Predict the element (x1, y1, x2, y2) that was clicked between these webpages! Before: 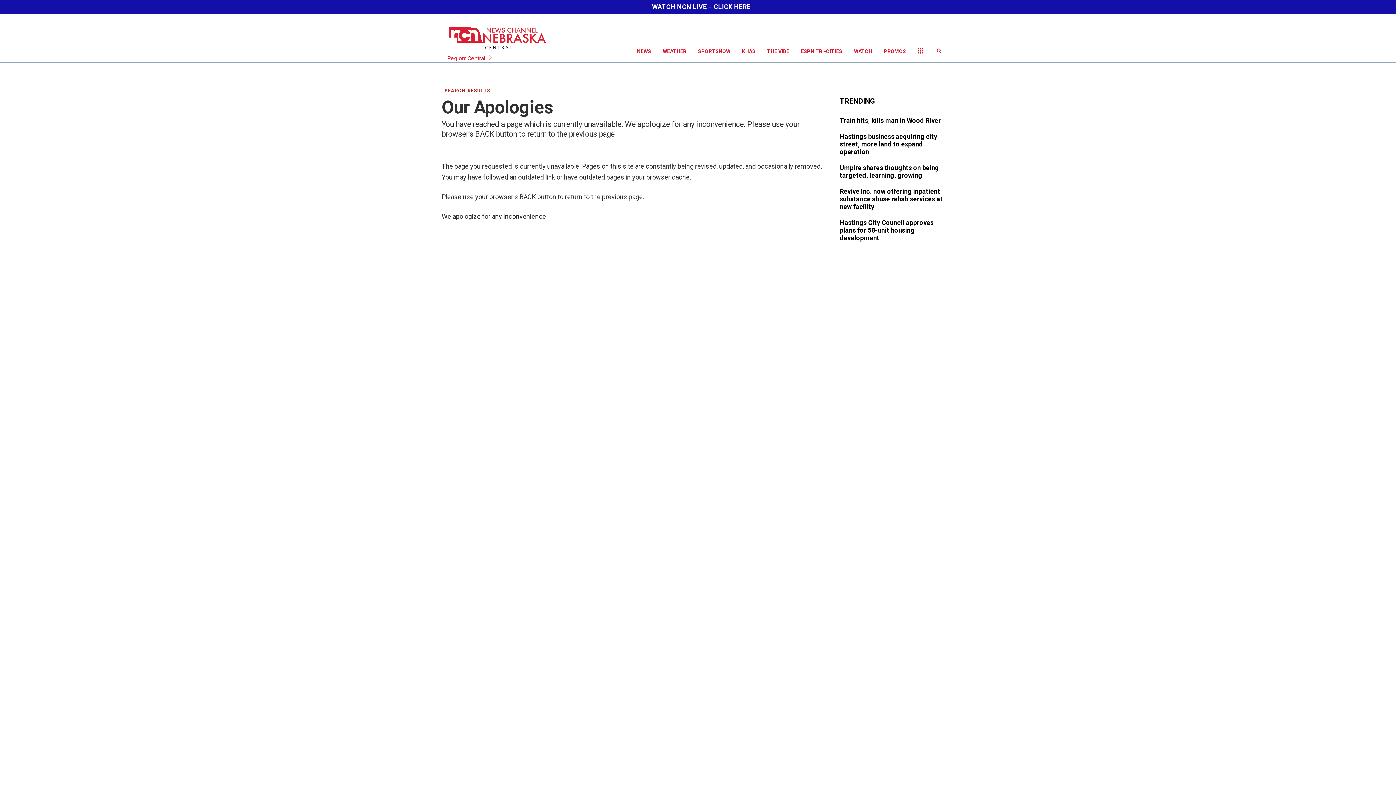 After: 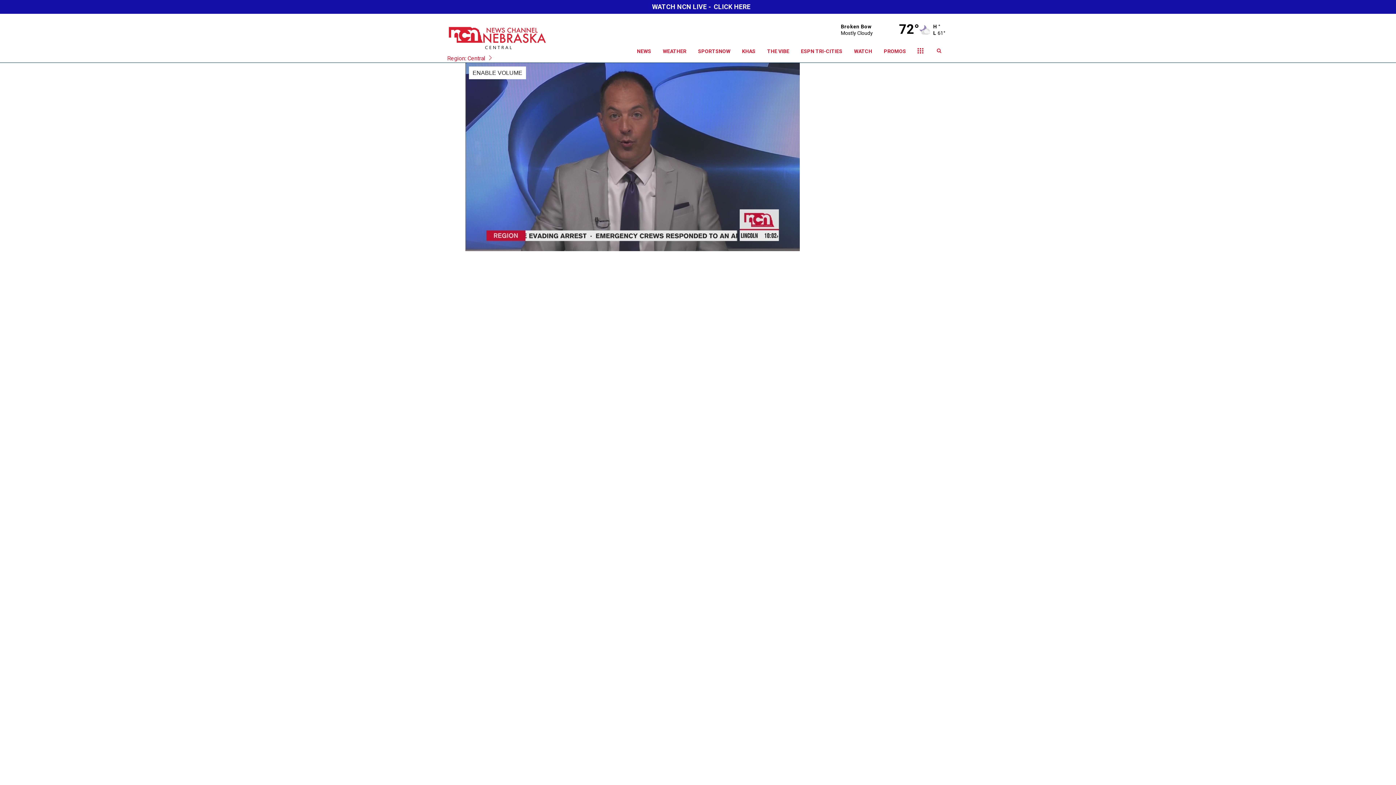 Action: bbox: (0, 0, 1396, 13) label: WATCH NCN LIVE -CLICK HERE